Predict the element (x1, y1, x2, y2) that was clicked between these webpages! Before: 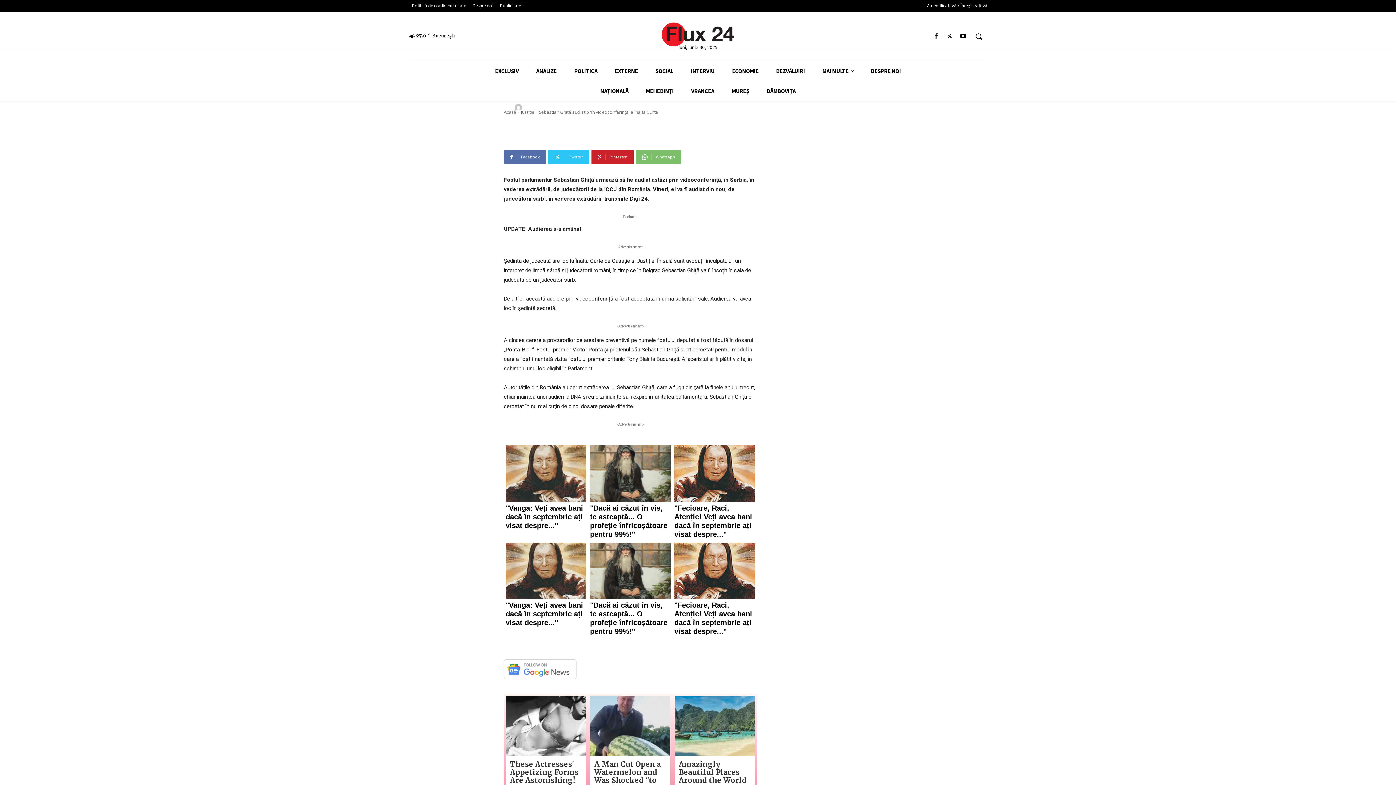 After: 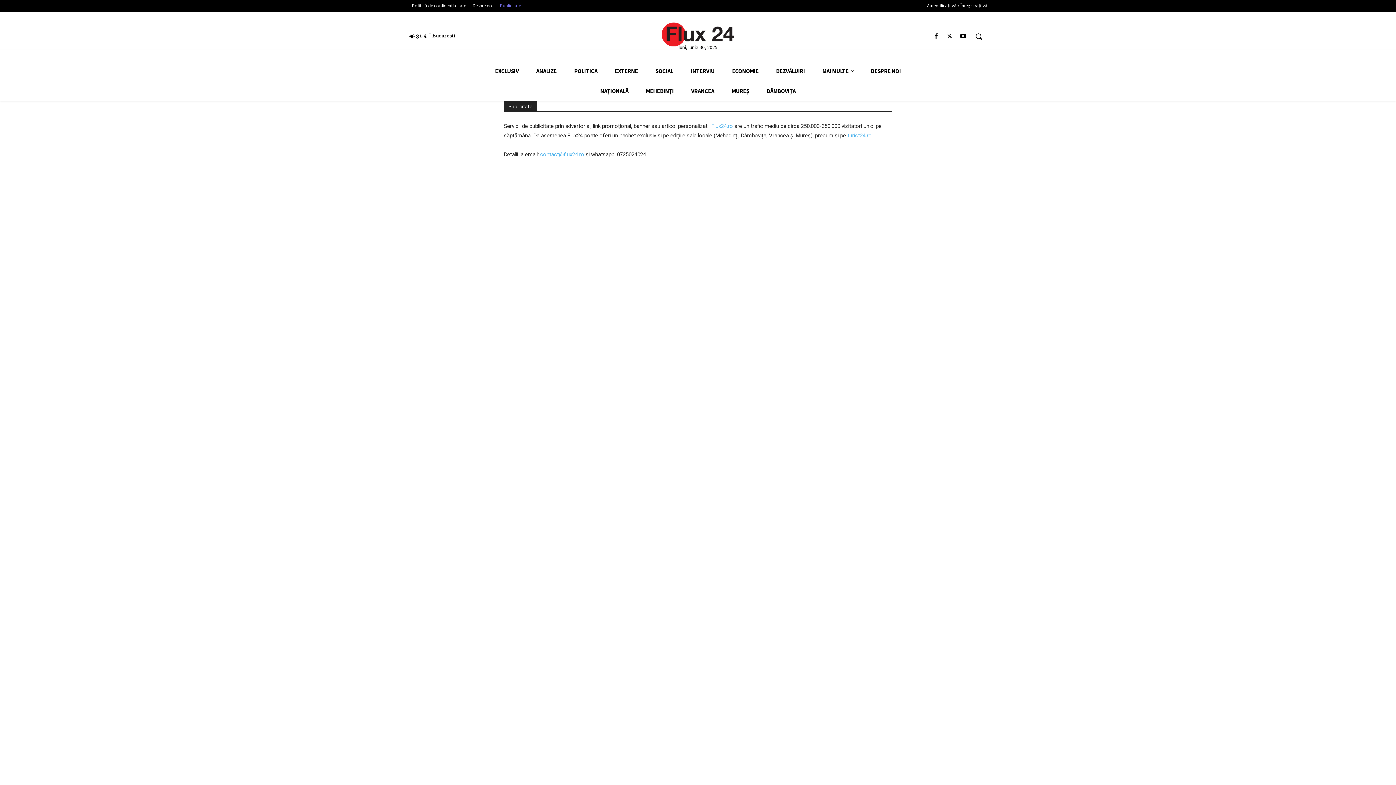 Action: label: Publicitate bbox: (496, 1, 524, 9)